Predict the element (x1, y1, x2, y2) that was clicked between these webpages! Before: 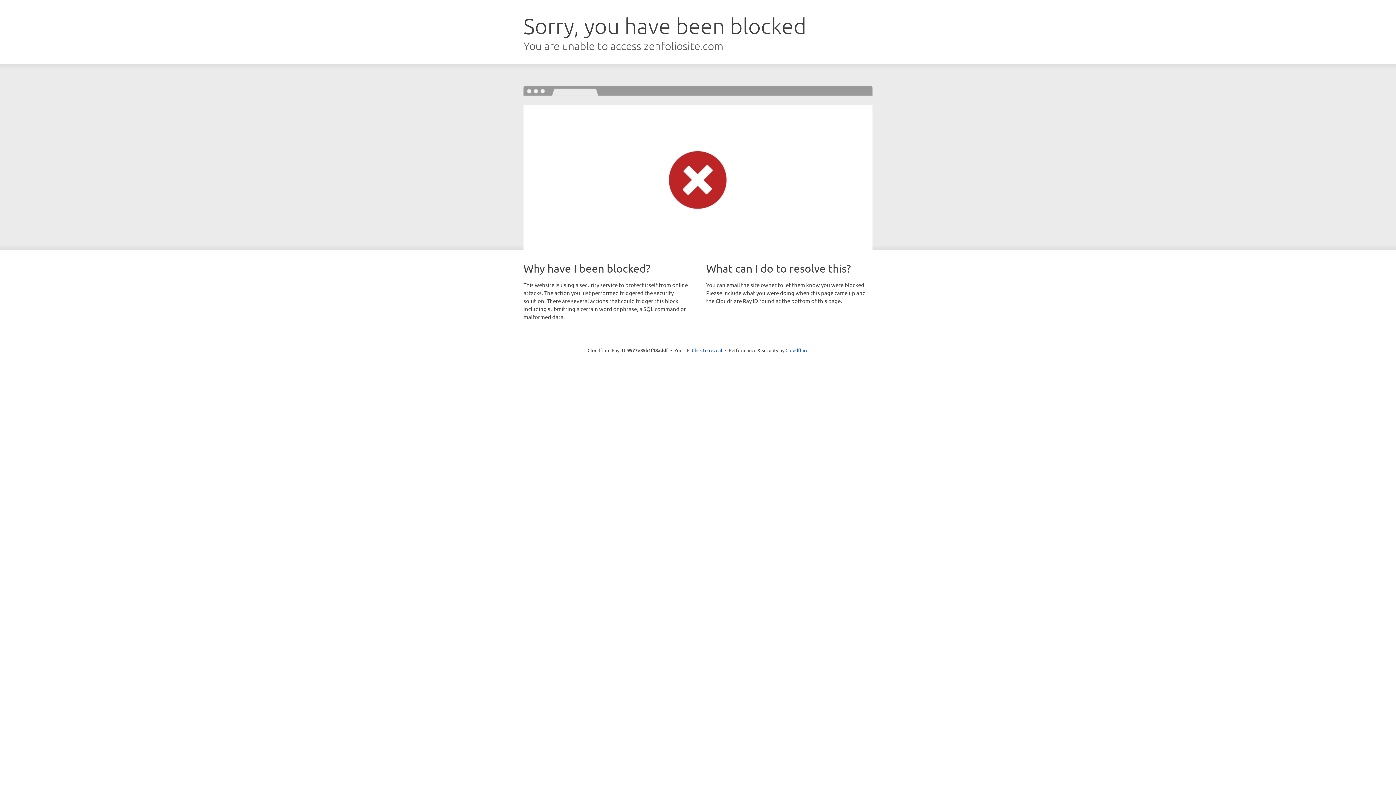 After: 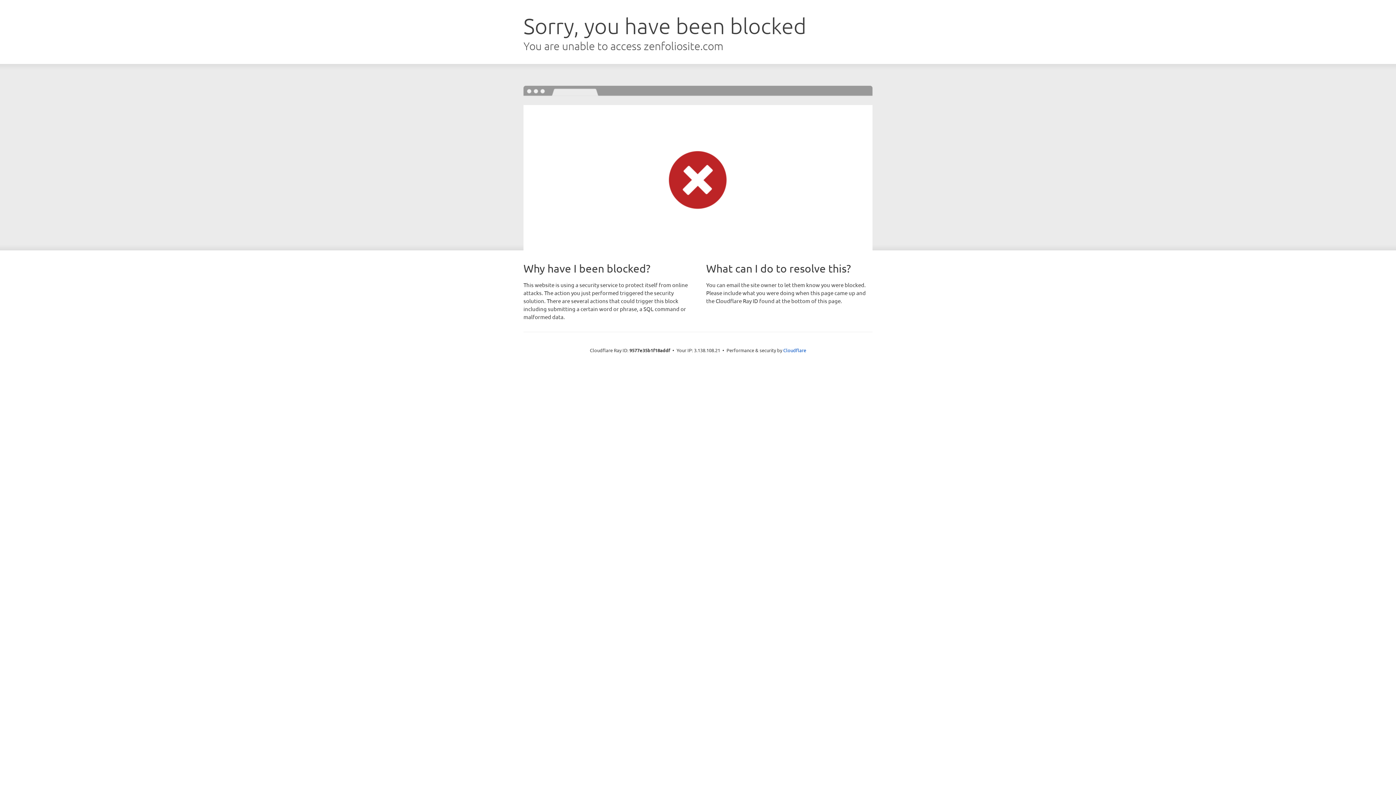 Action: bbox: (692, 346, 722, 353) label: Click to reveal